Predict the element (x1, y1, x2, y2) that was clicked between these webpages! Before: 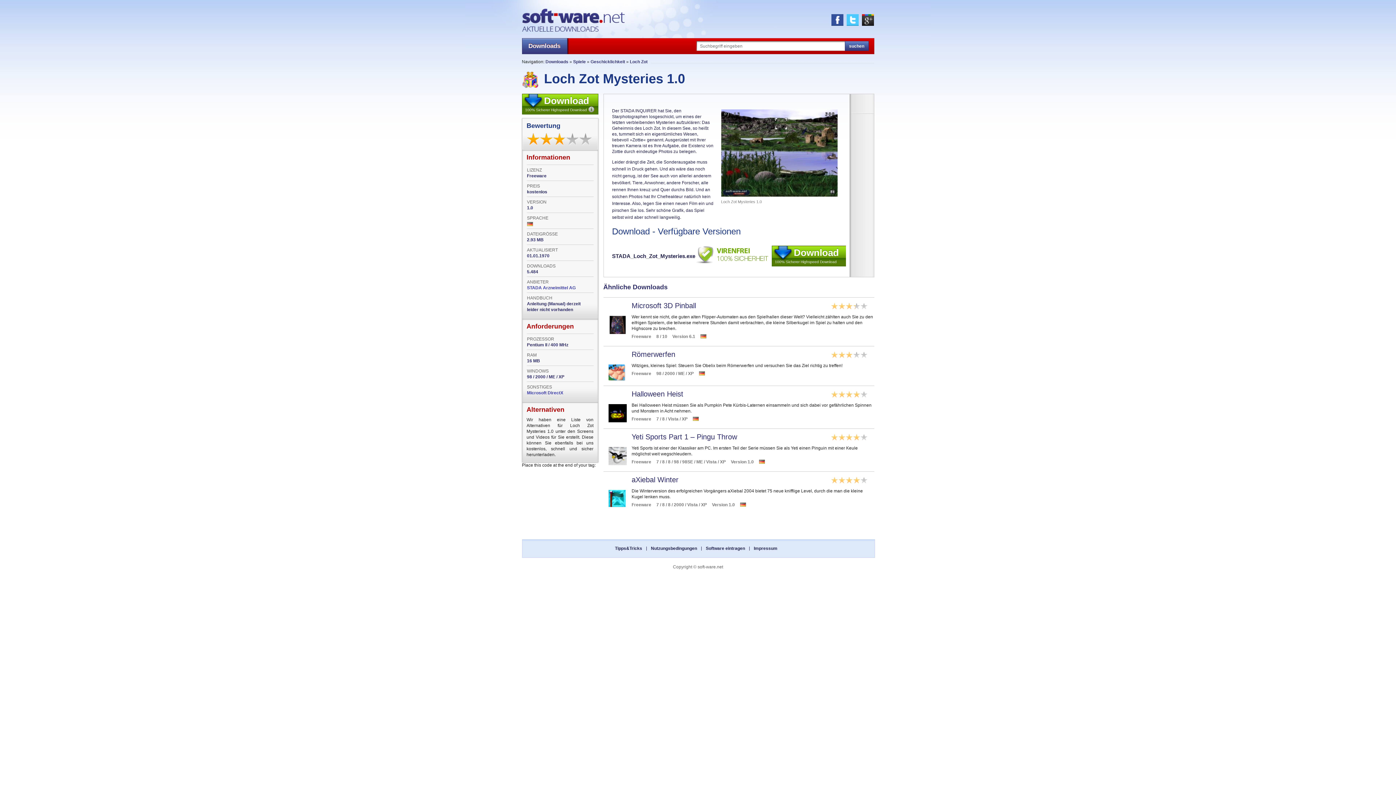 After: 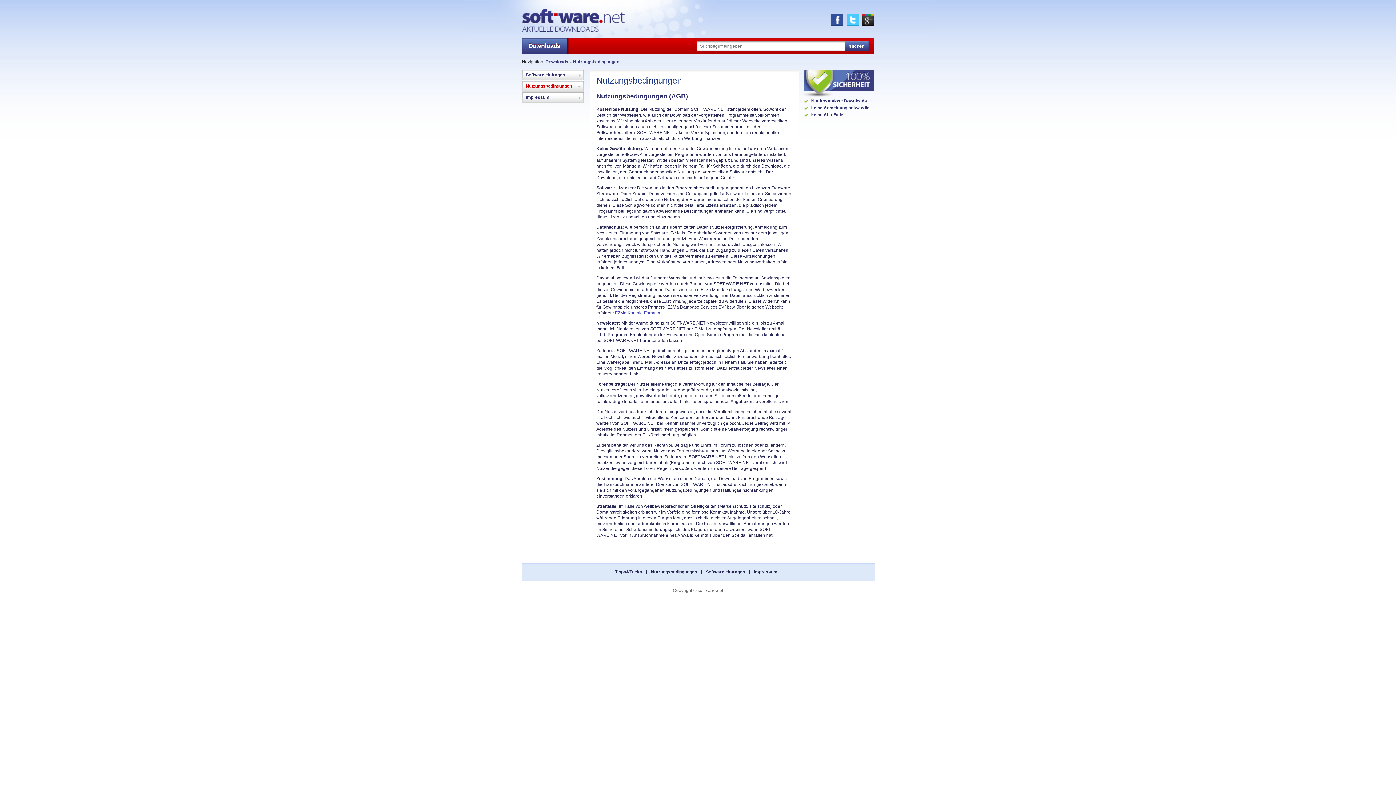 Action: bbox: (651, 546, 697, 551) label: Nutzungsbedingungen